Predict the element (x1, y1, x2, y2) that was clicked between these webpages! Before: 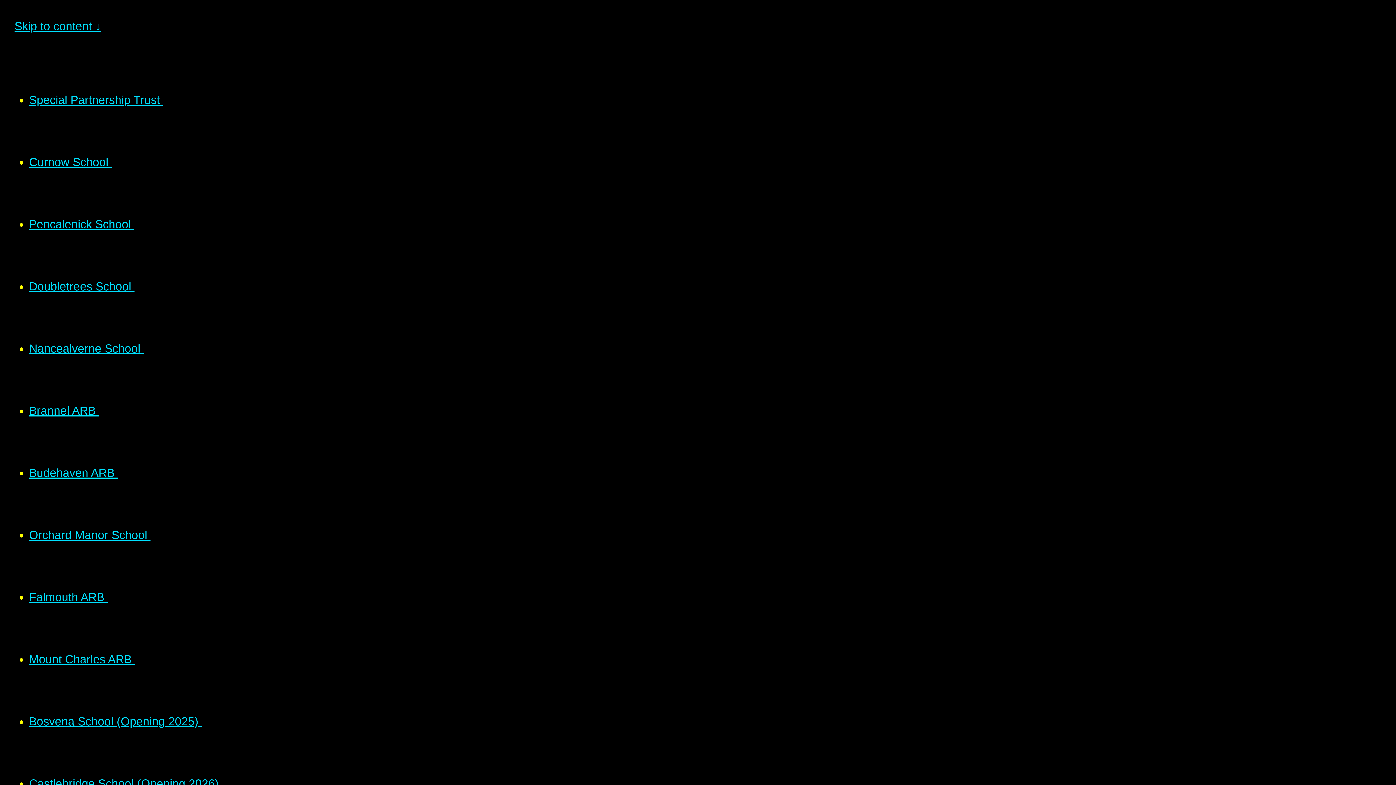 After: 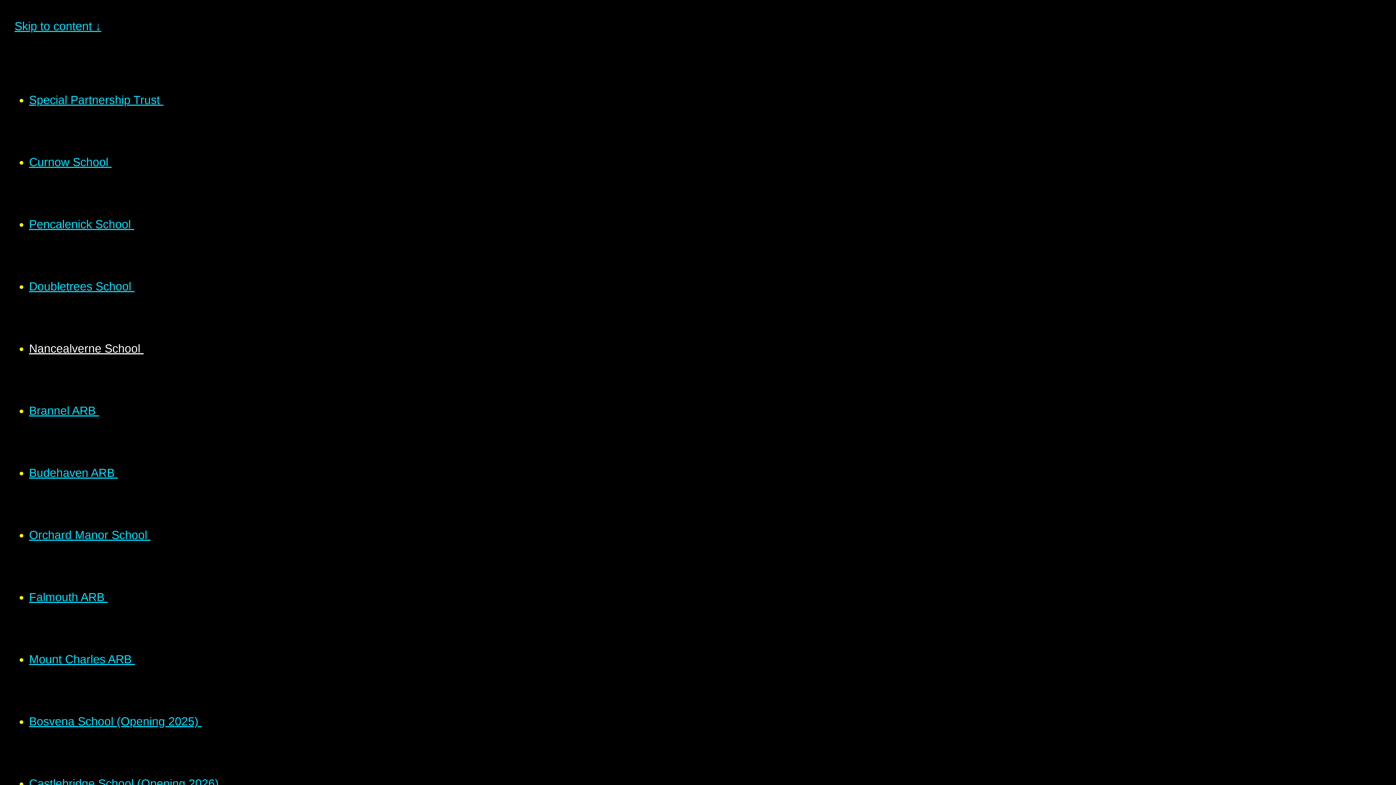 Action: label: Nancealverne School  bbox: (29, 342, 252, 355)